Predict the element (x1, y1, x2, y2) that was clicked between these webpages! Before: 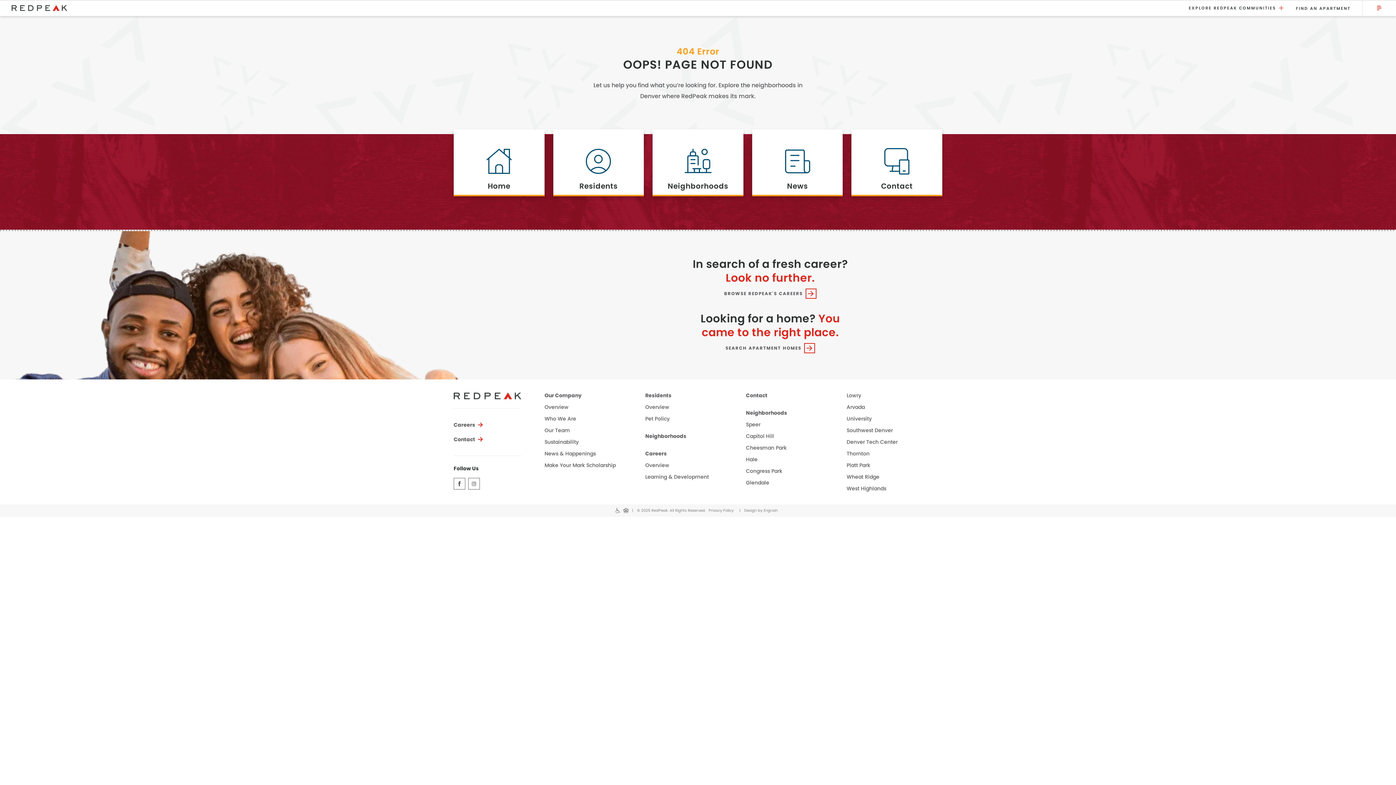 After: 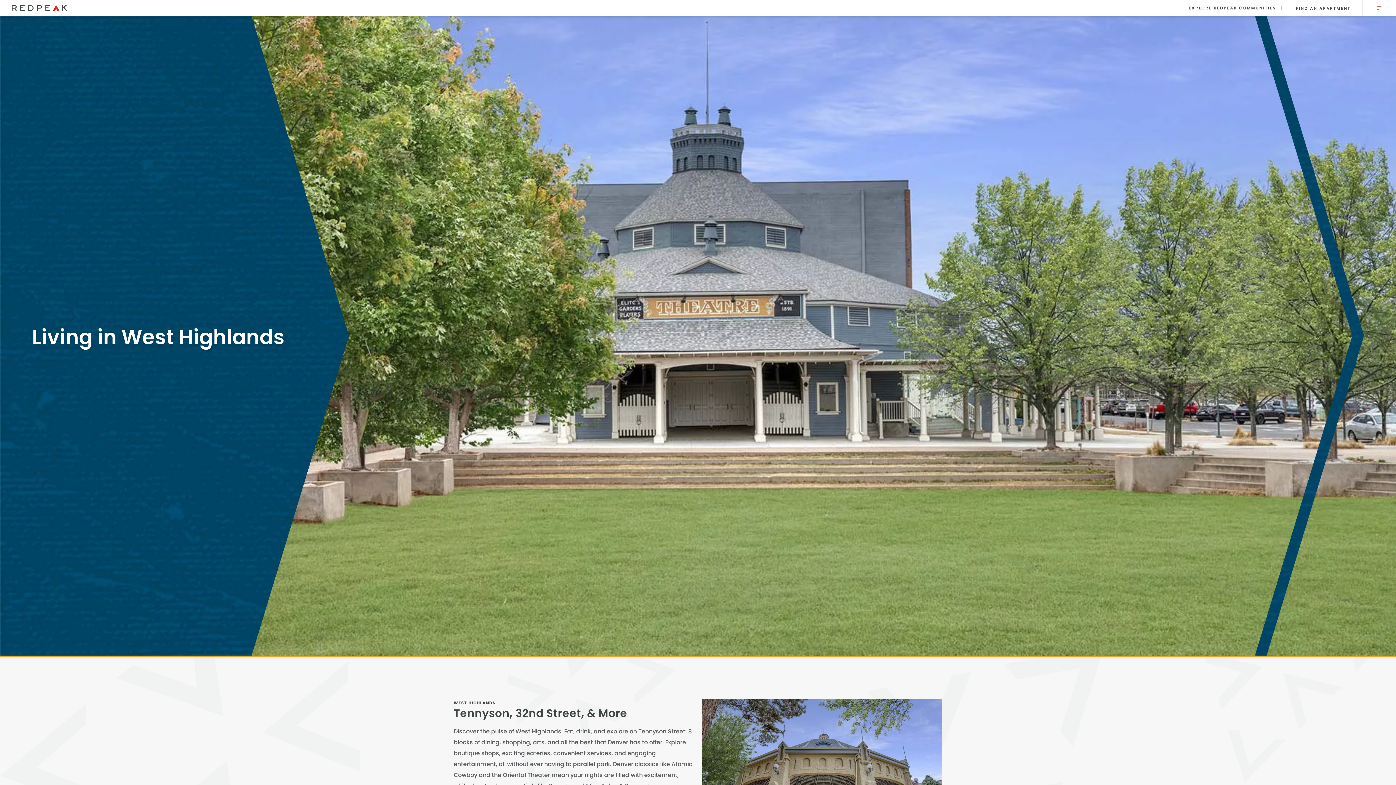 Action: label: West Highlands bbox: (846, 482, 886, 494)